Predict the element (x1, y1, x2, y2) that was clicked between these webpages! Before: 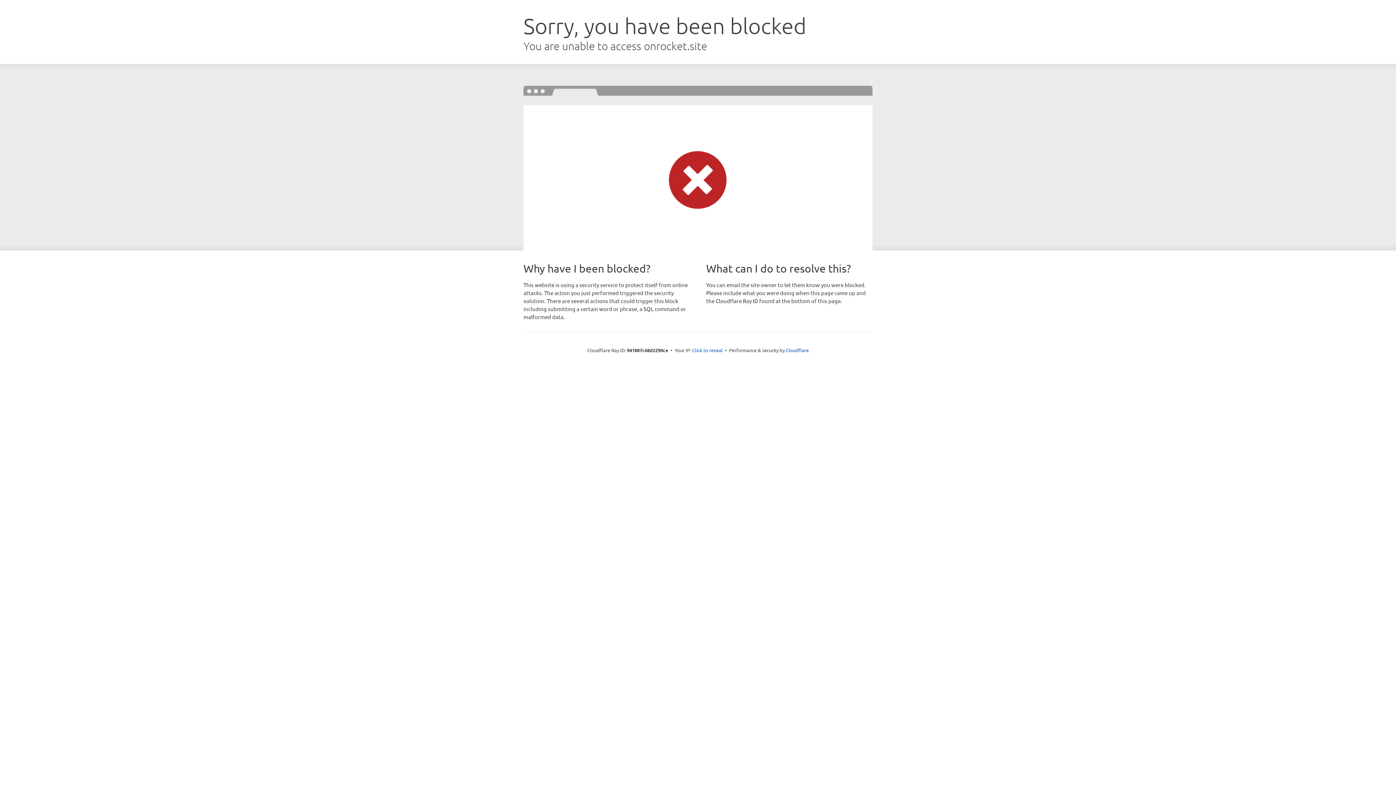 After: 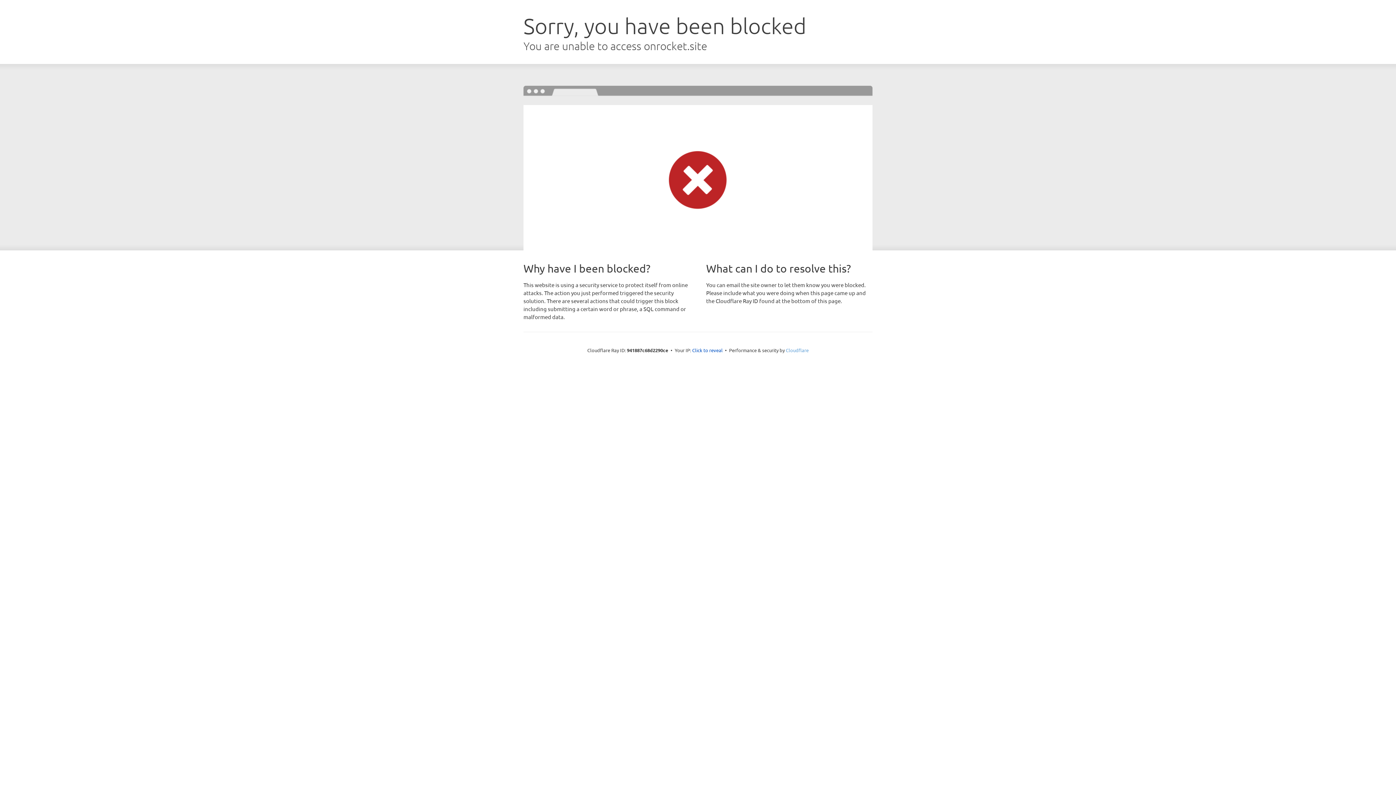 Action: label: Cloudflare bbox: (786, 347, 808, 353)